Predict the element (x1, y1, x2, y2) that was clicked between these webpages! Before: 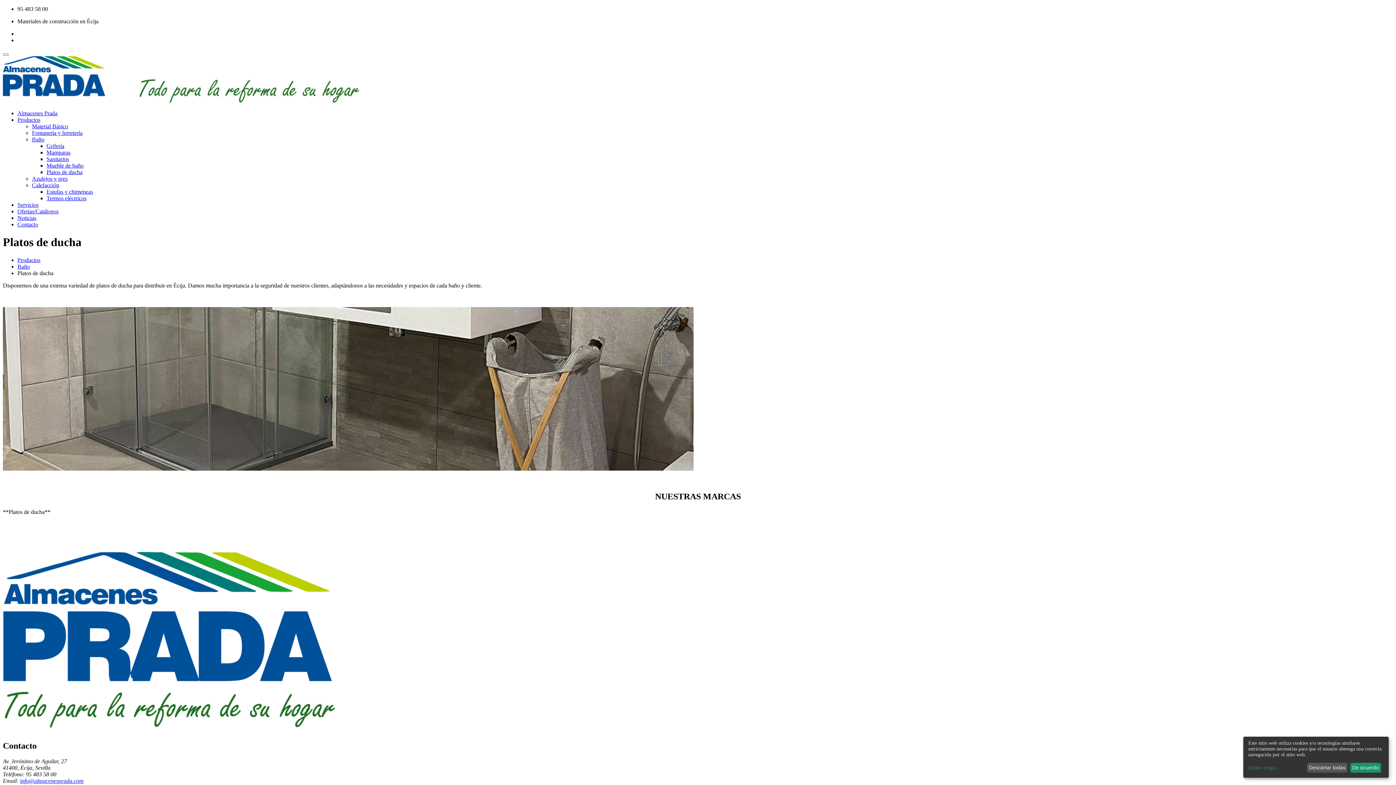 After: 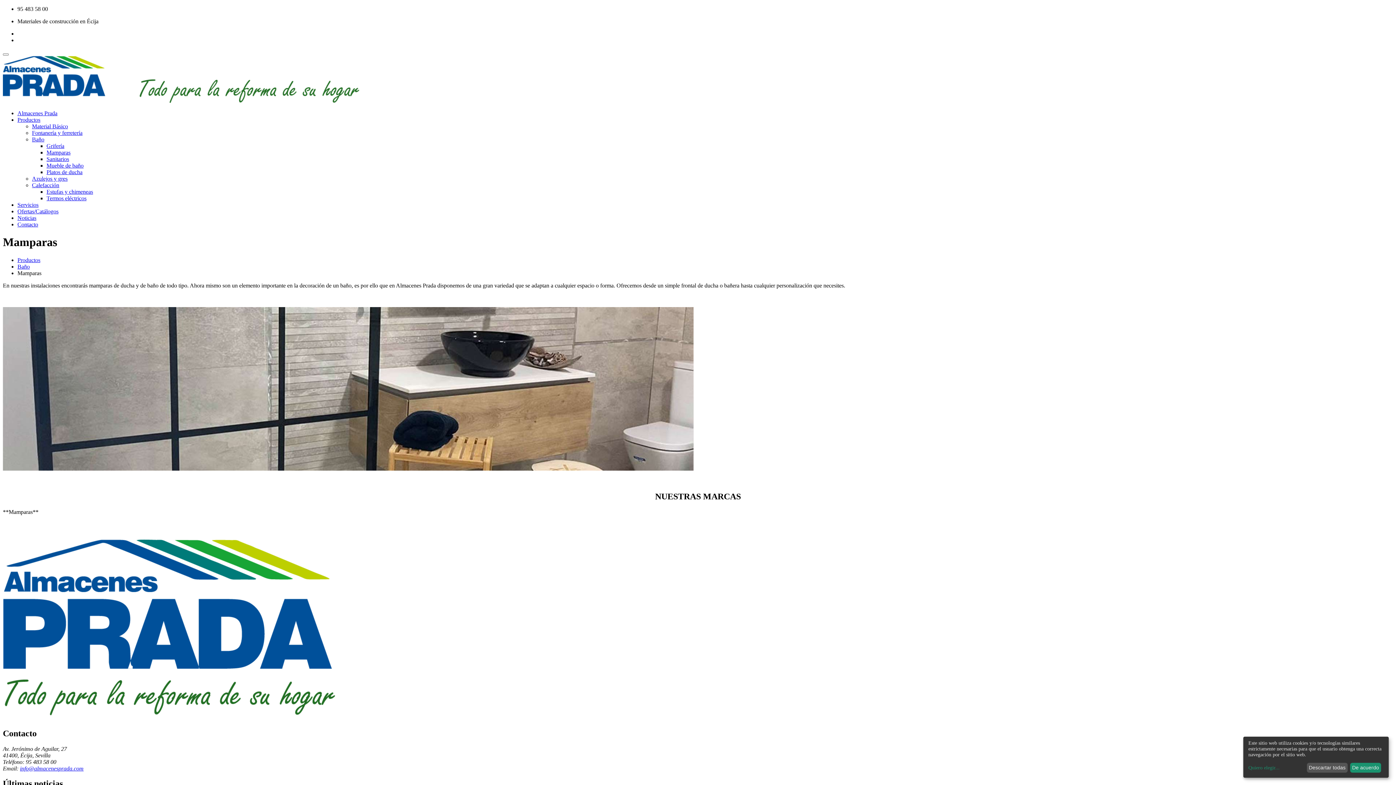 Action: label: Mamparas bbox: (46, 149, 70, 155)